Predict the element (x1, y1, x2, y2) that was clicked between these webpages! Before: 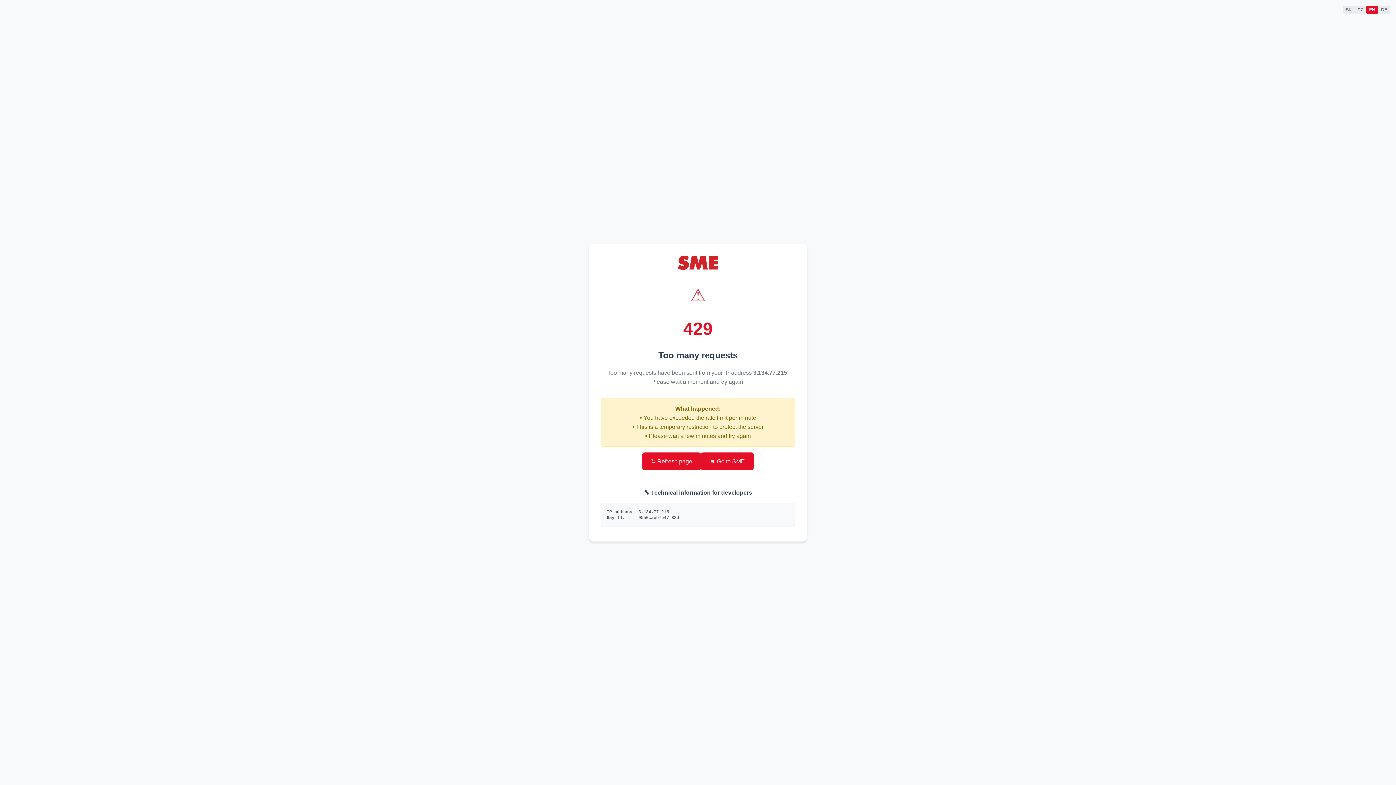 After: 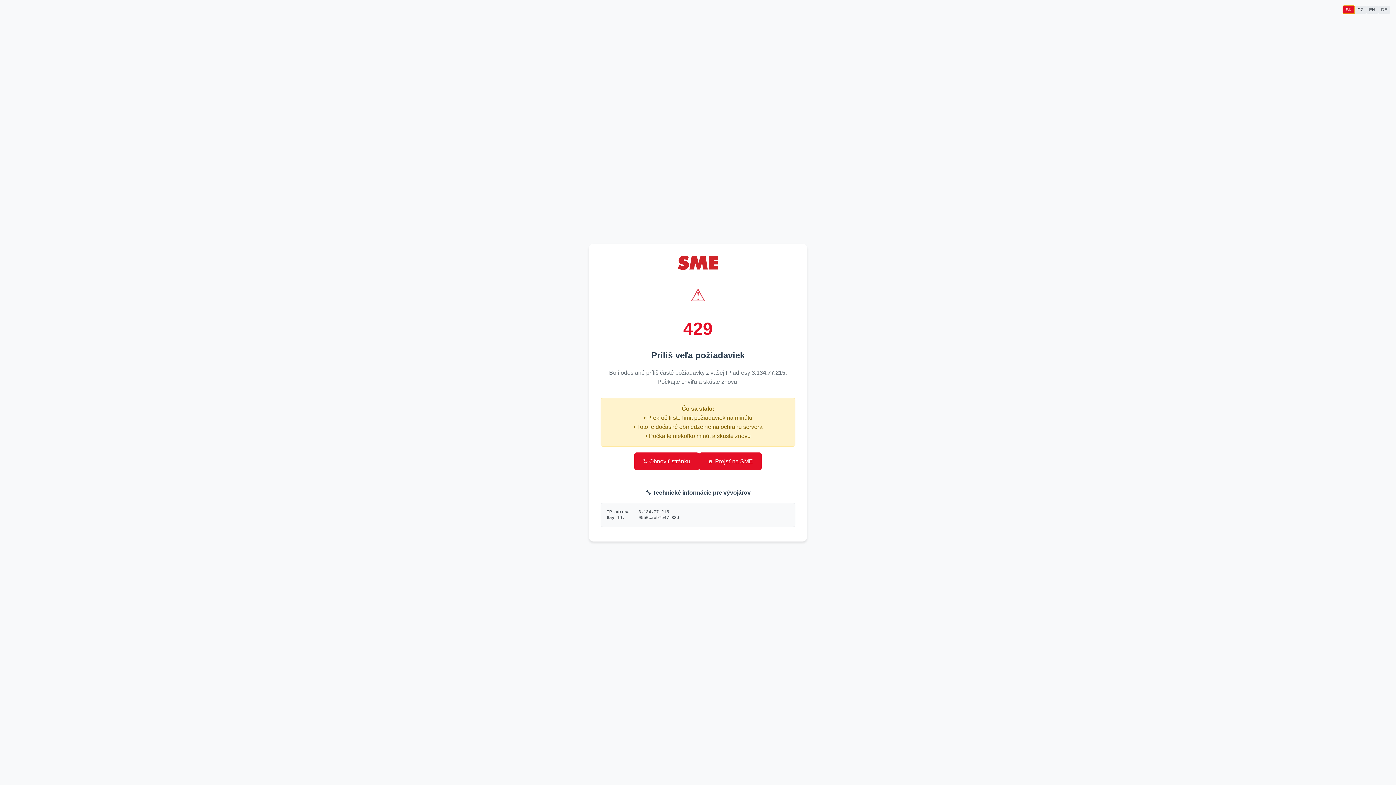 Action: label: SK bbox: (1343, 5, 1354, 13)